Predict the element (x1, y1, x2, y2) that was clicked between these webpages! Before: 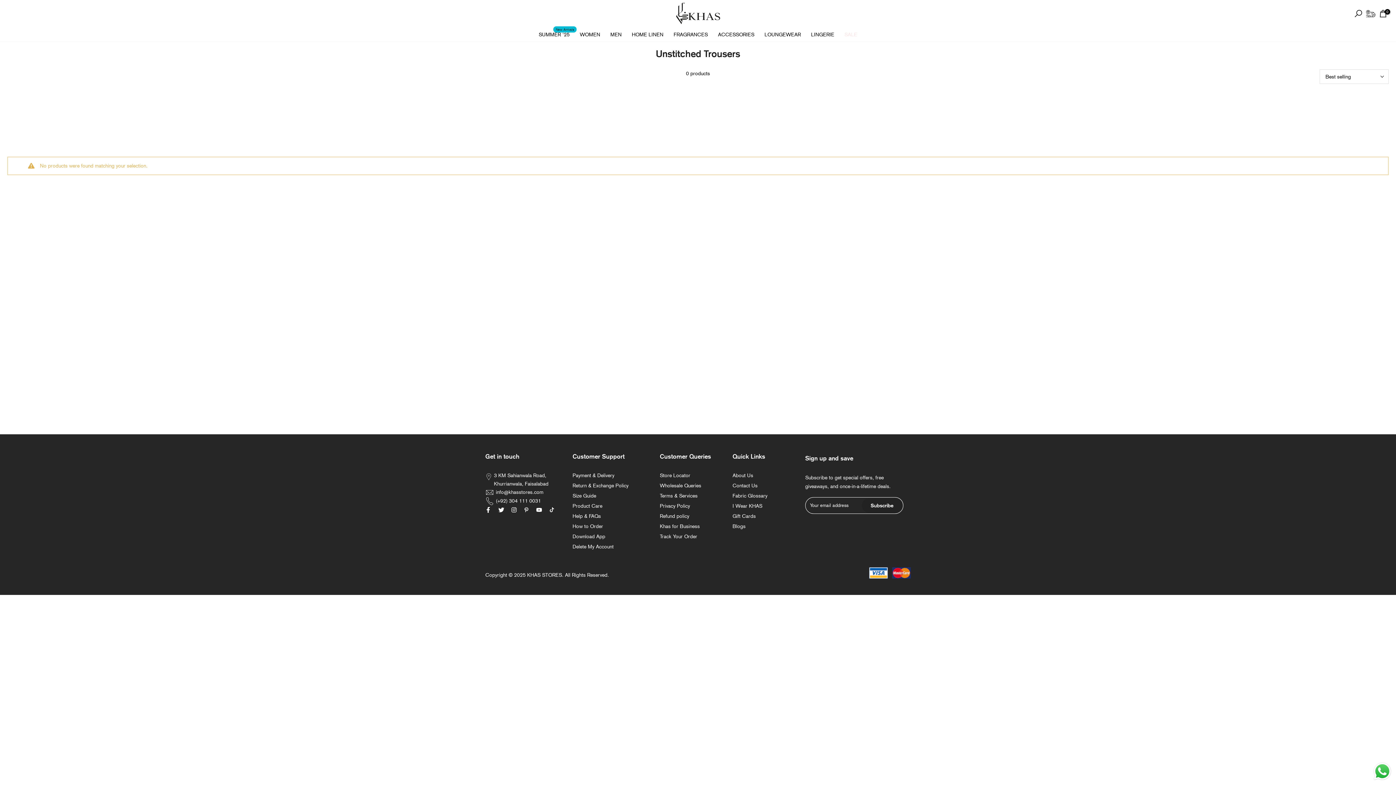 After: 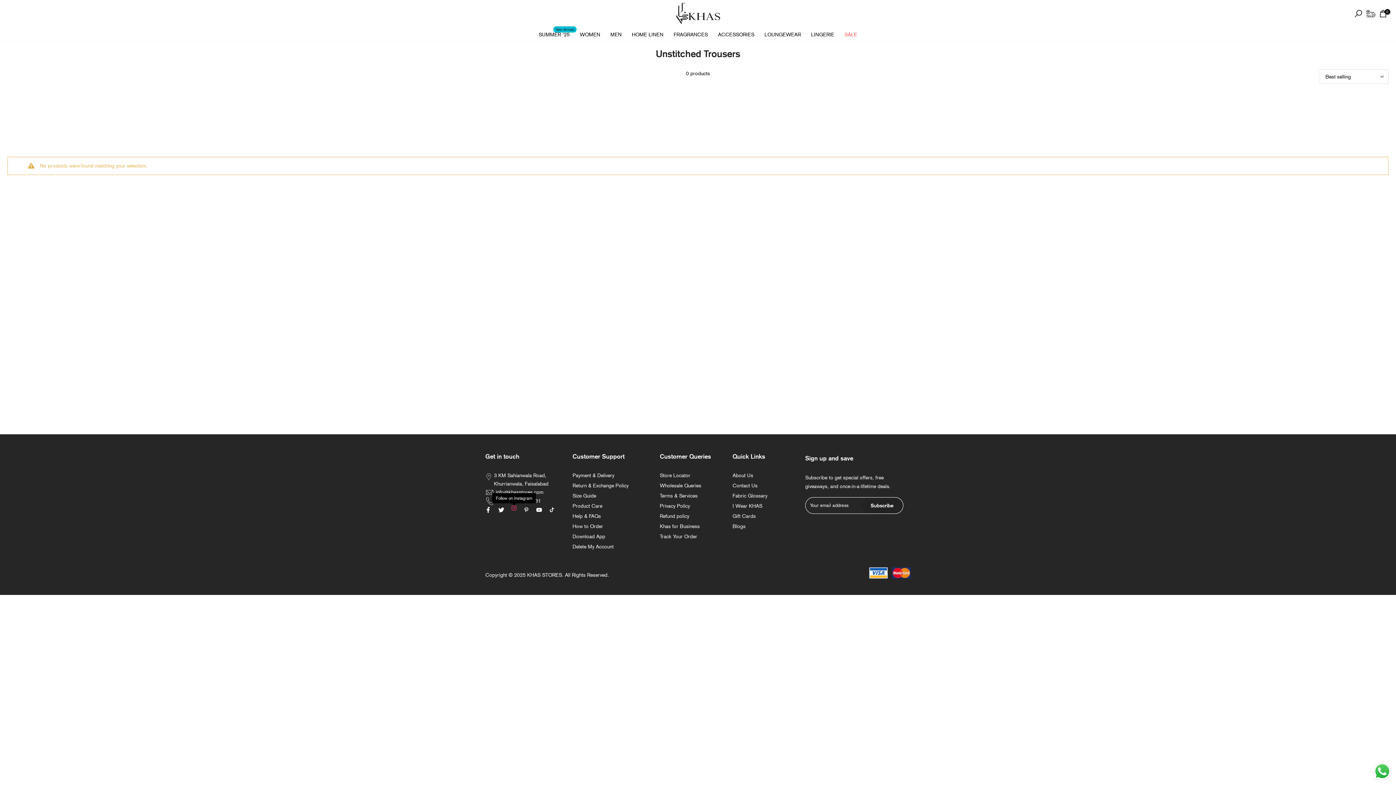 Action: bbox: (511, 505, 516, 514)